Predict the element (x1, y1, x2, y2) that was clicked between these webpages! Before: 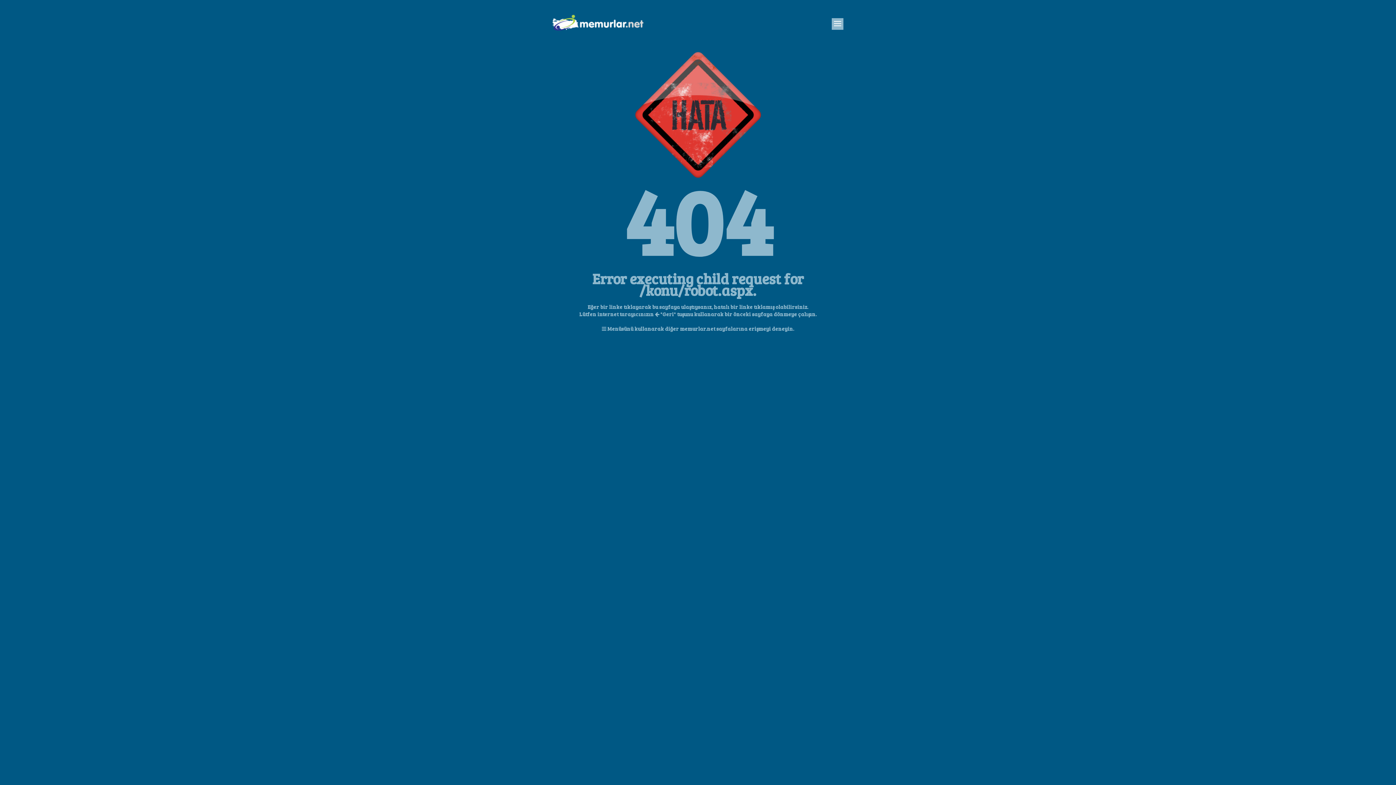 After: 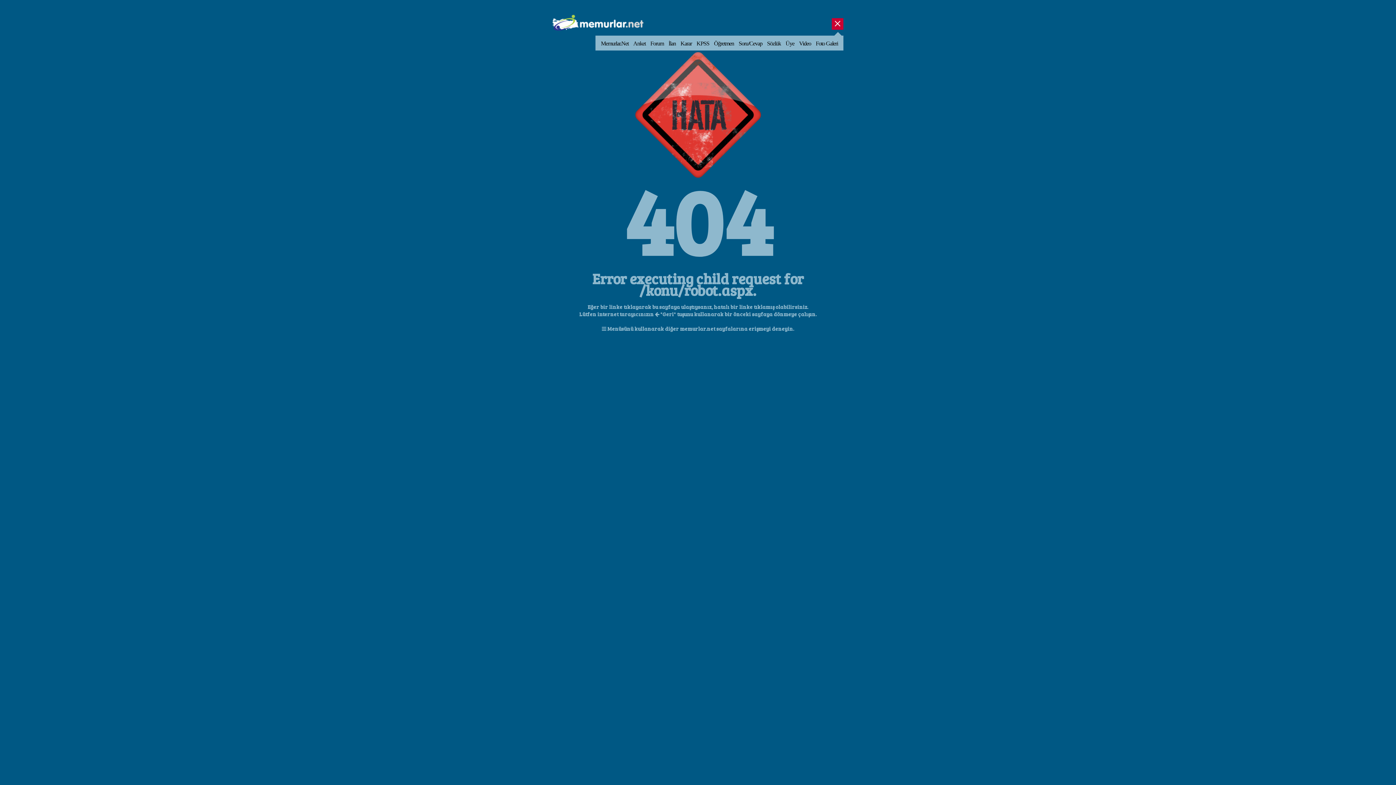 Action: label: Aç bbox: (832, 18, 843, 29)